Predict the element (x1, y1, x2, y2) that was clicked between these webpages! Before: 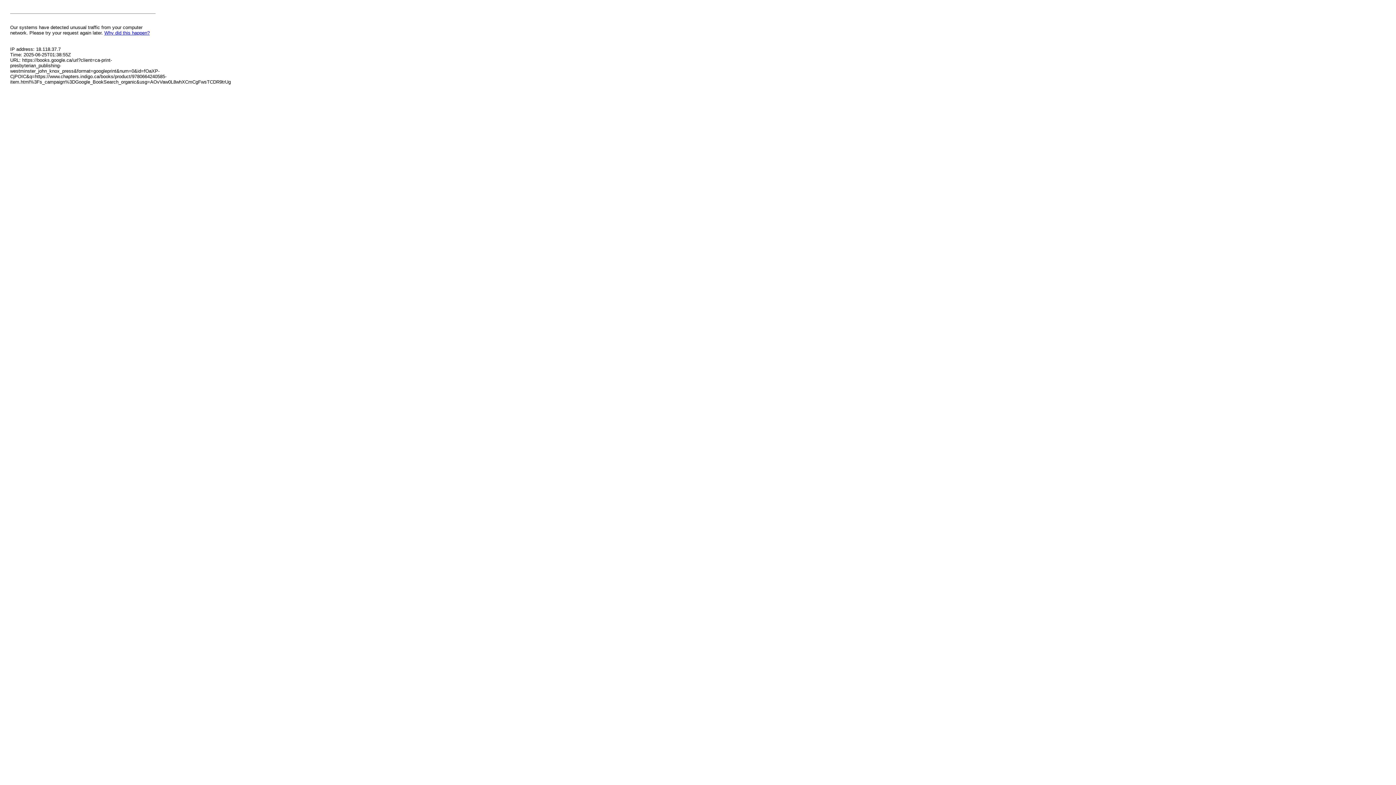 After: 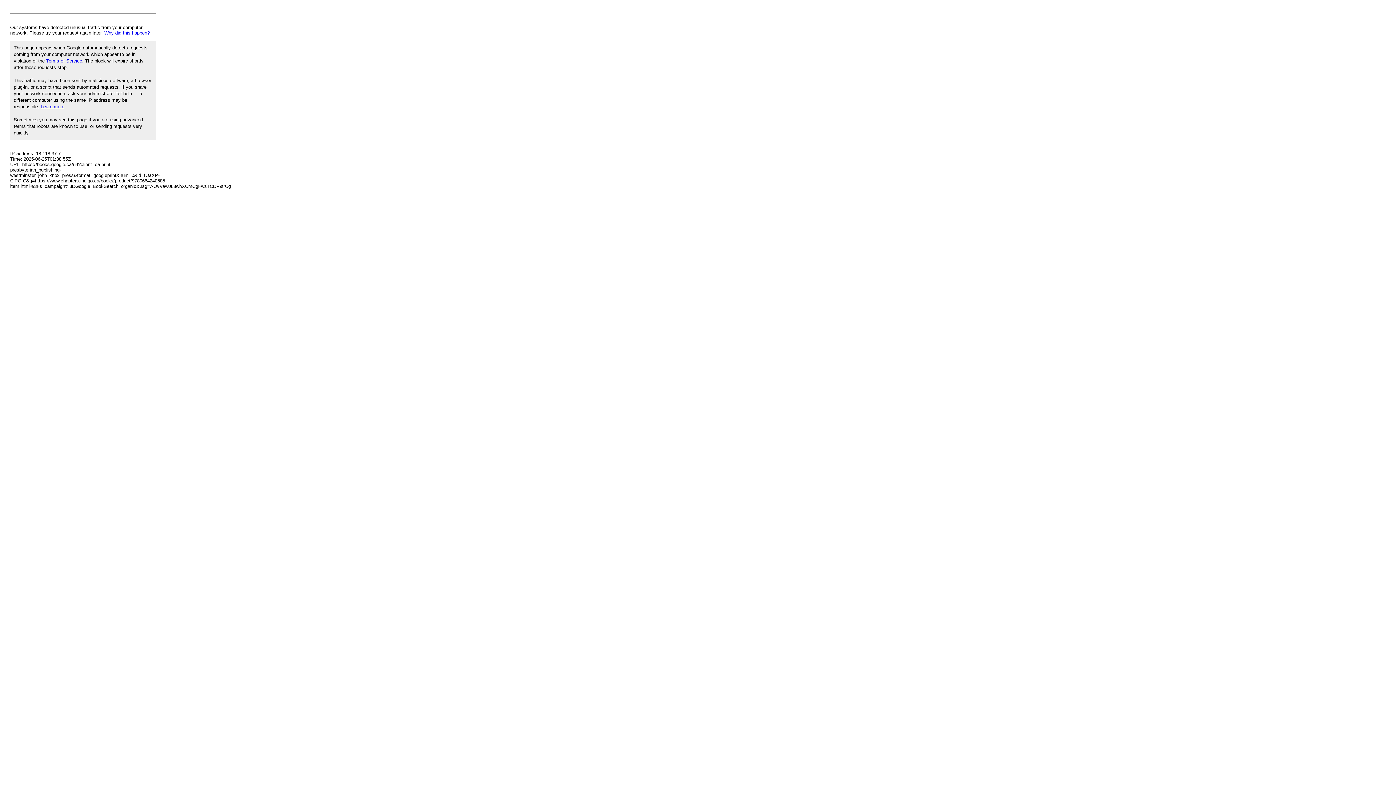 Action: bbox: (104, 30, 149, 35) label: Why did this happen?